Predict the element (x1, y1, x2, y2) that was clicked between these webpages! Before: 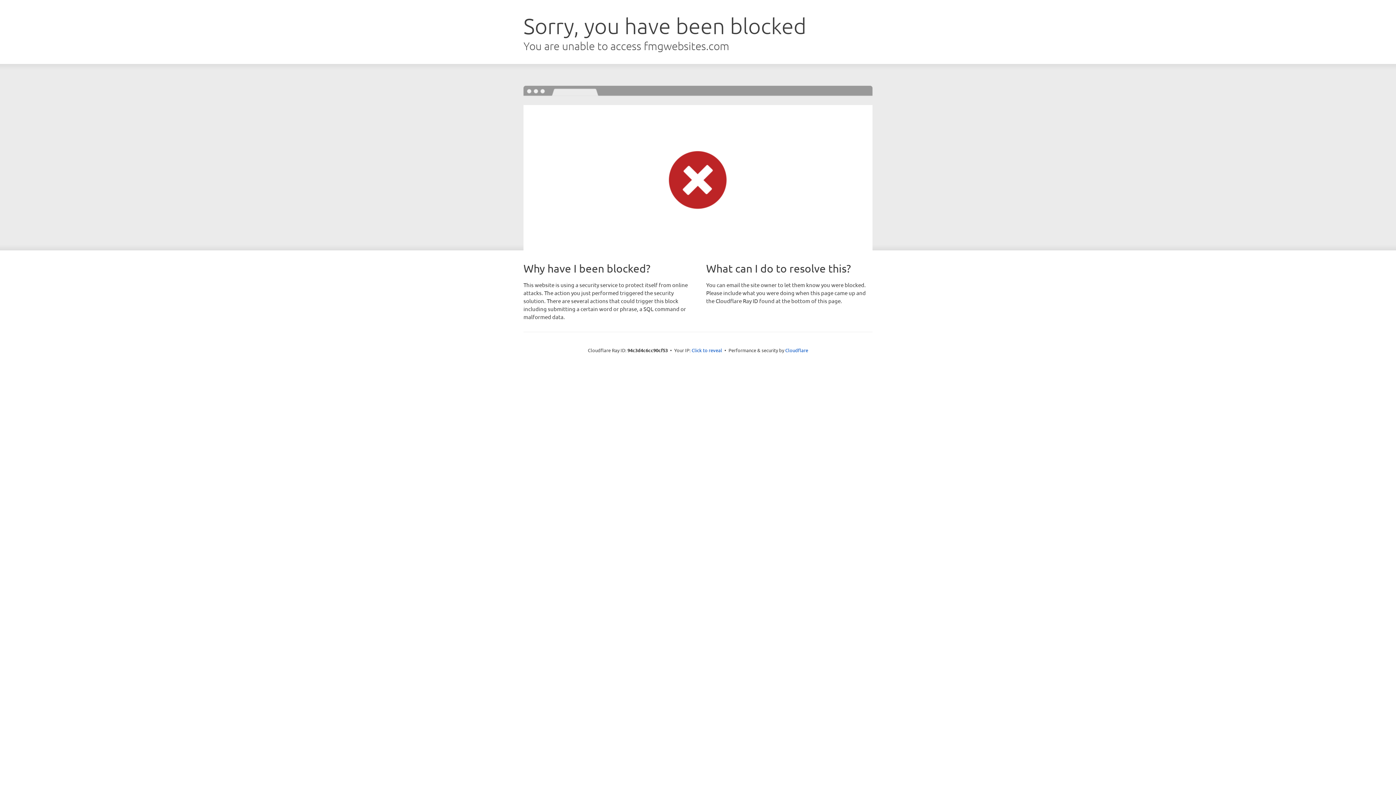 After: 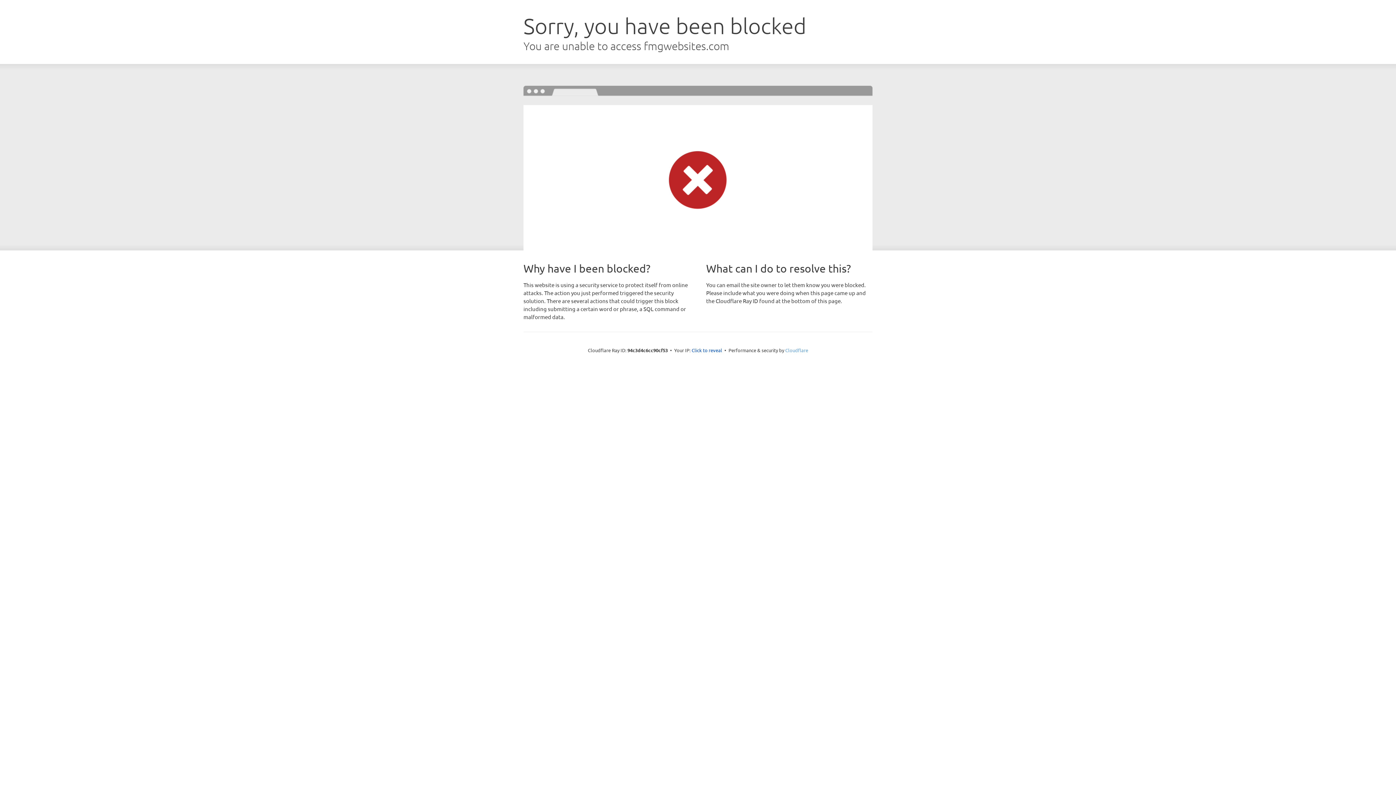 Action: bbox: (785, 347, 808, 353) label: Cloudflare